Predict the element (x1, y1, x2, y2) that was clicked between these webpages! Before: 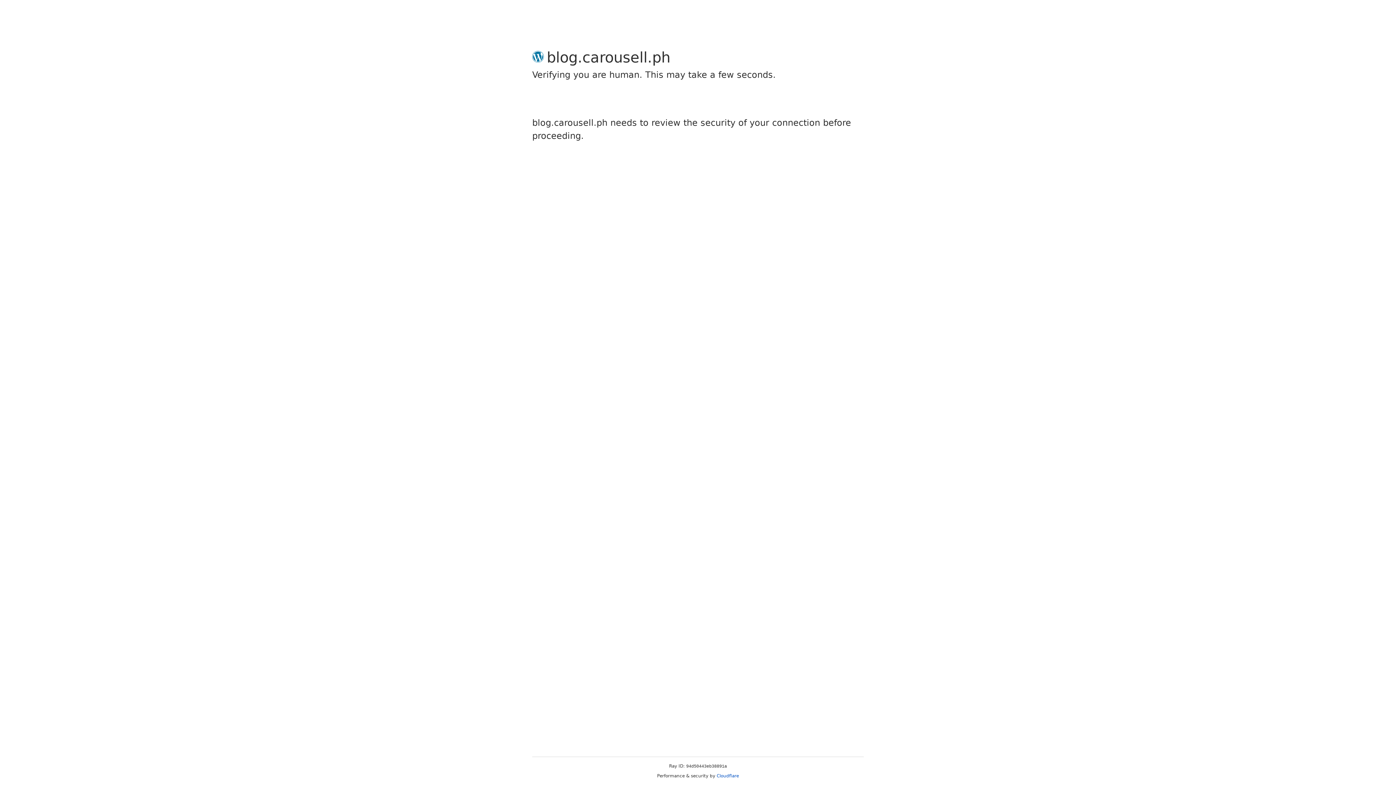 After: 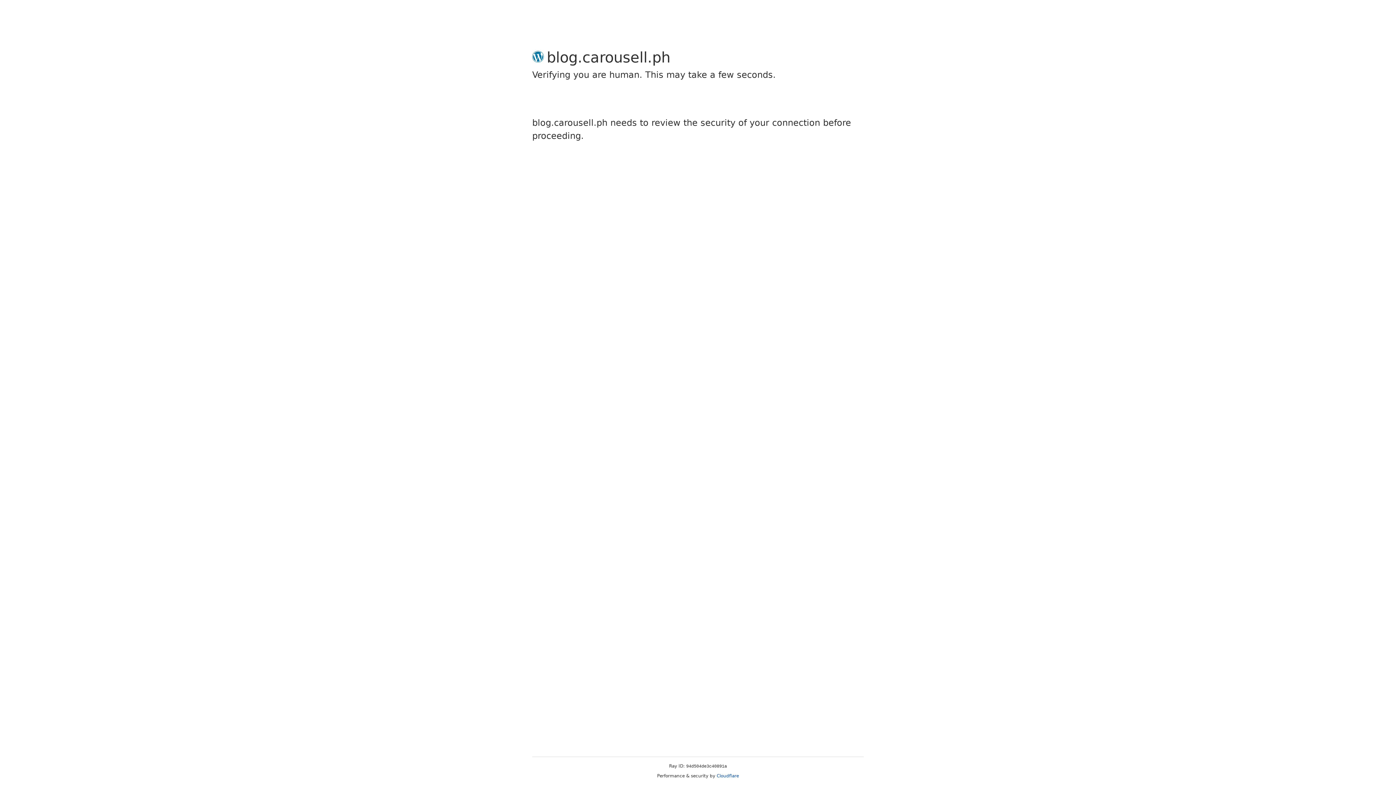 Action: bbox: (716, 773, 739, 778) label: Cloudflare